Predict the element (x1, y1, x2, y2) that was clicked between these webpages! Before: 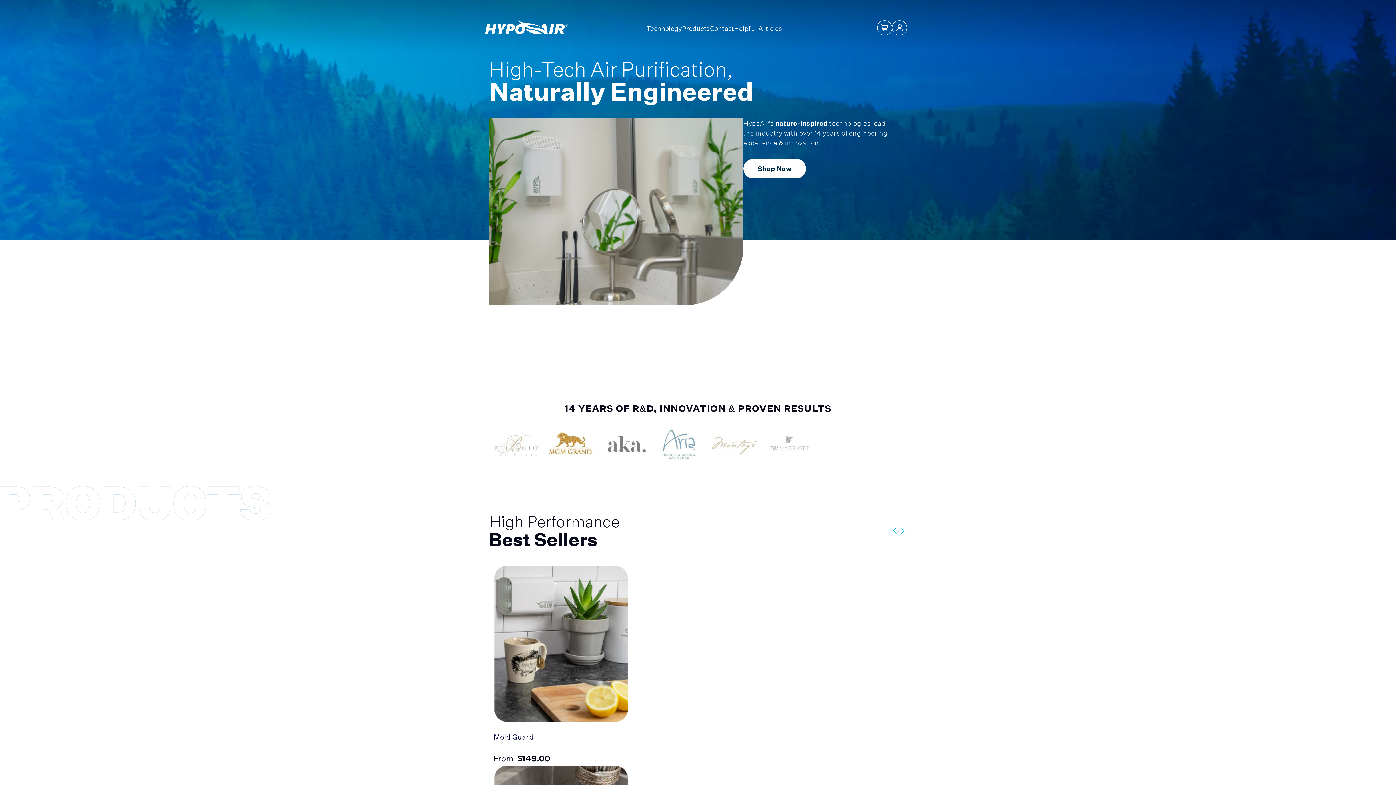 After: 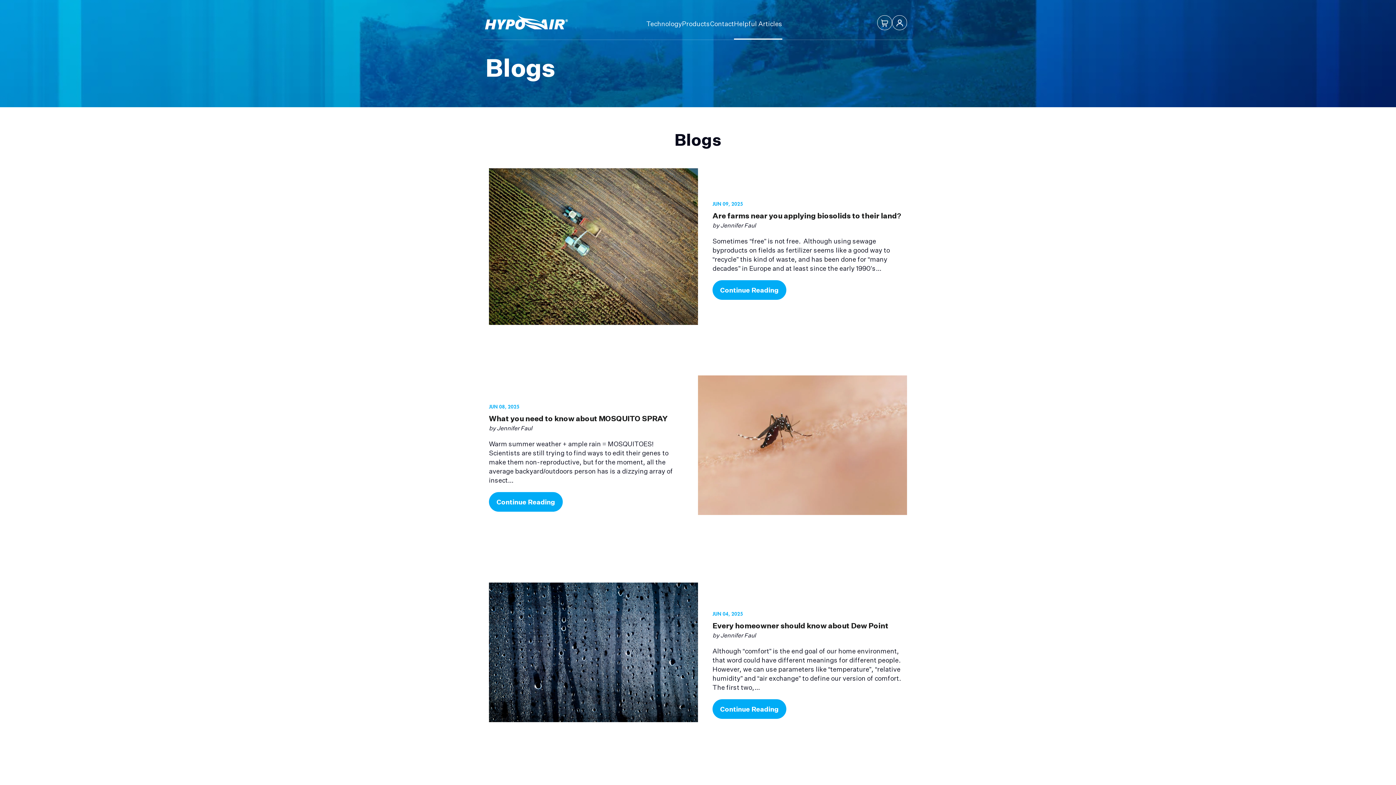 Action: label: Helpful Articles bbox: (734, 25, 782, 31)